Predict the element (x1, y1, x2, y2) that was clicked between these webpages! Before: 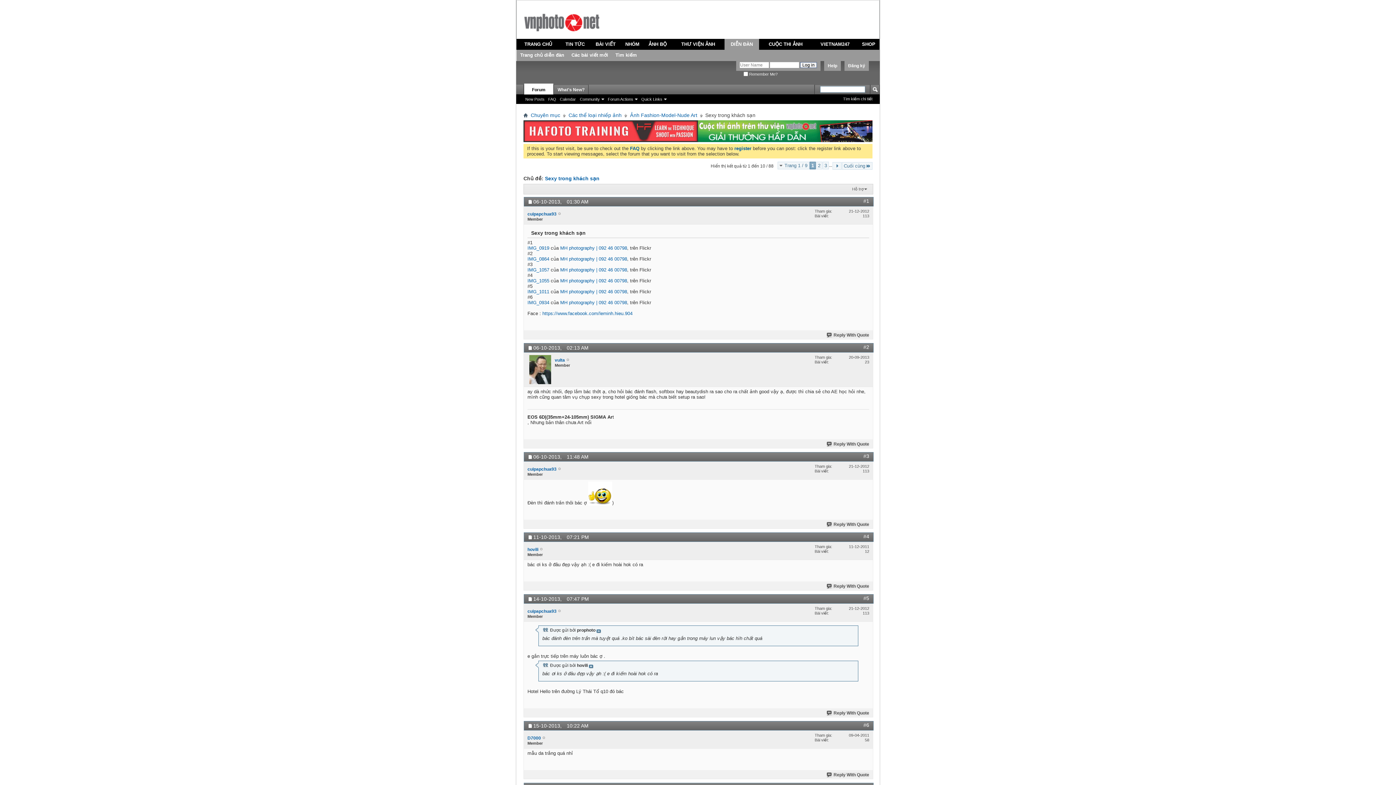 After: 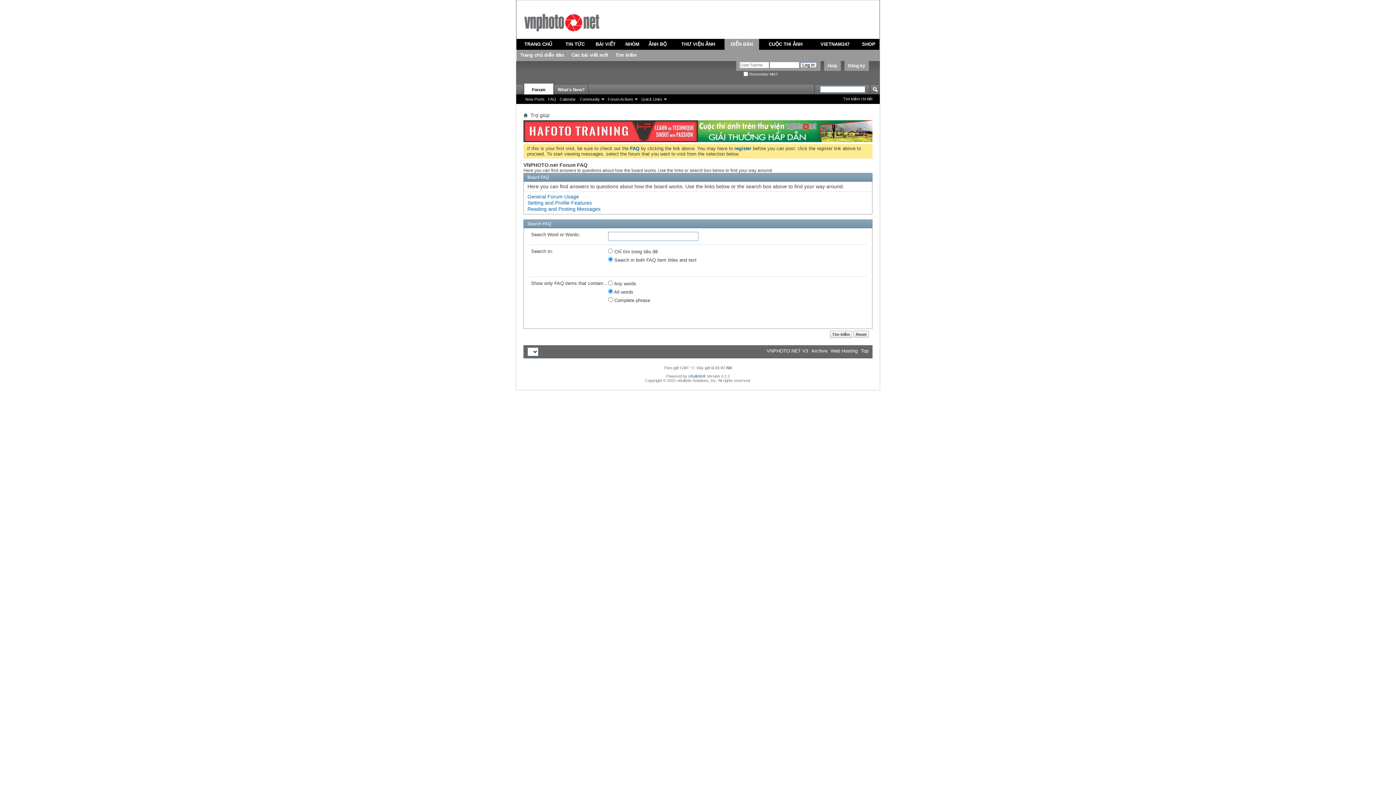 Action: label: FAQ bbox: (546, 96, 558, 102)